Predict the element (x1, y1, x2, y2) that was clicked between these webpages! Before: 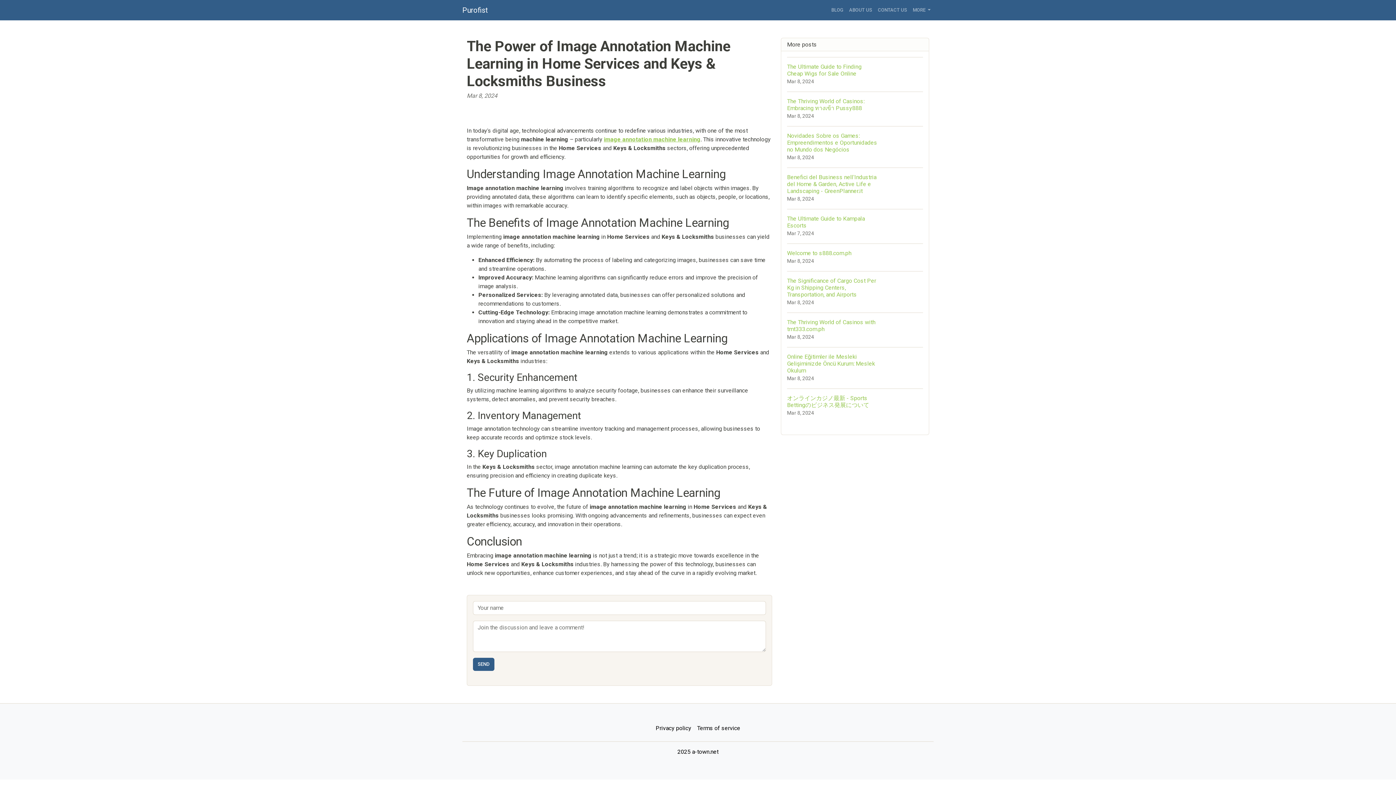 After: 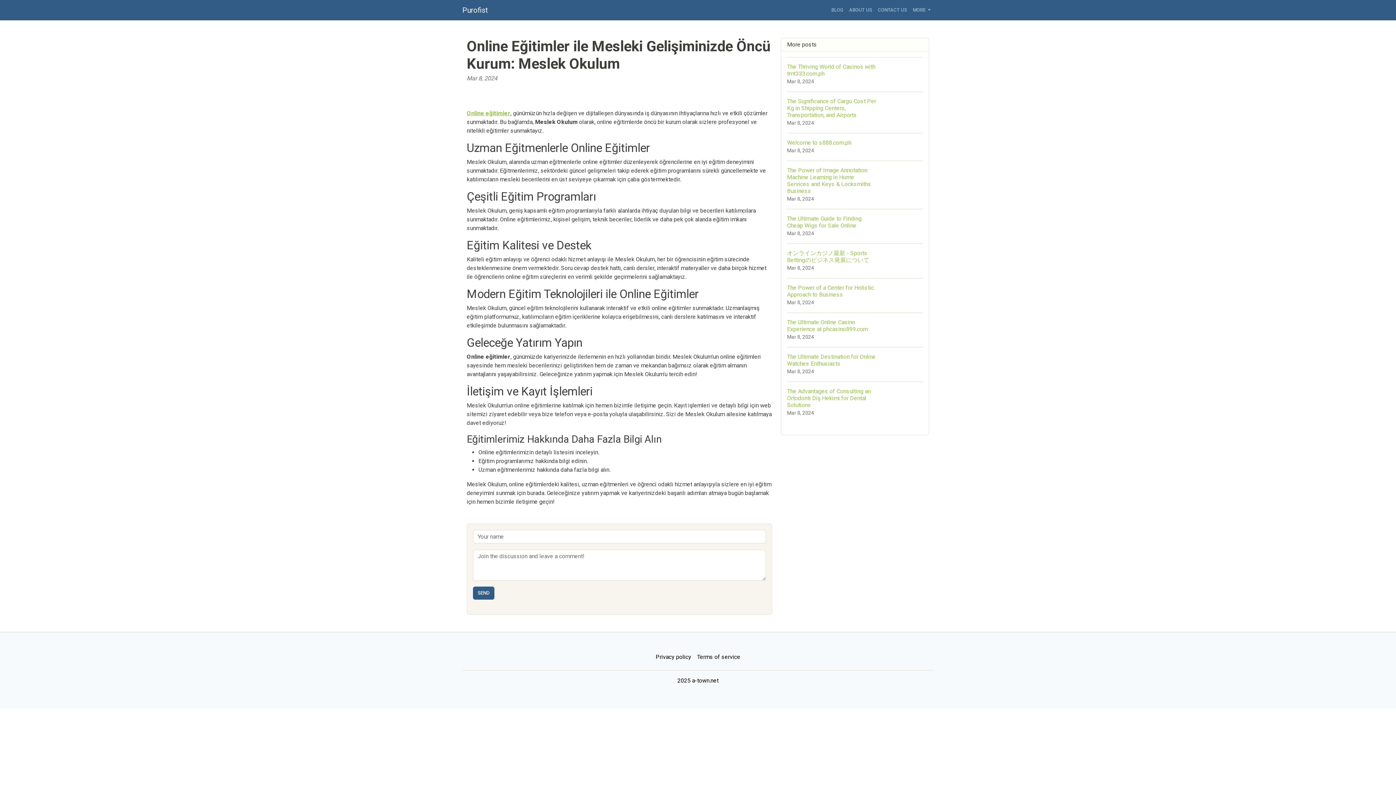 Action: bbox: (787, 347, 923, 388) label: Online Eğitimler ile Mesleki Gelişiminizde Öncü Kurum: Meslek Okulum
Mar 8, 2024